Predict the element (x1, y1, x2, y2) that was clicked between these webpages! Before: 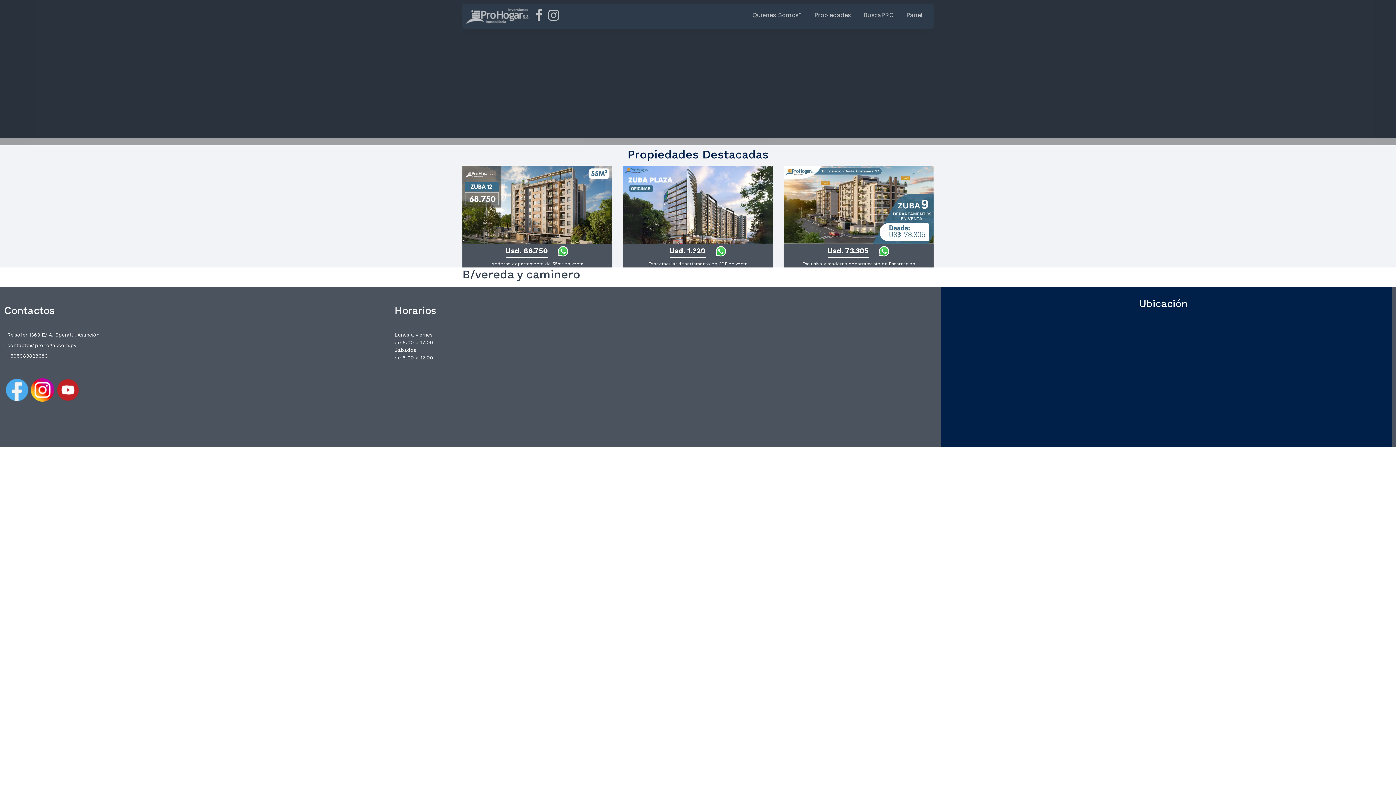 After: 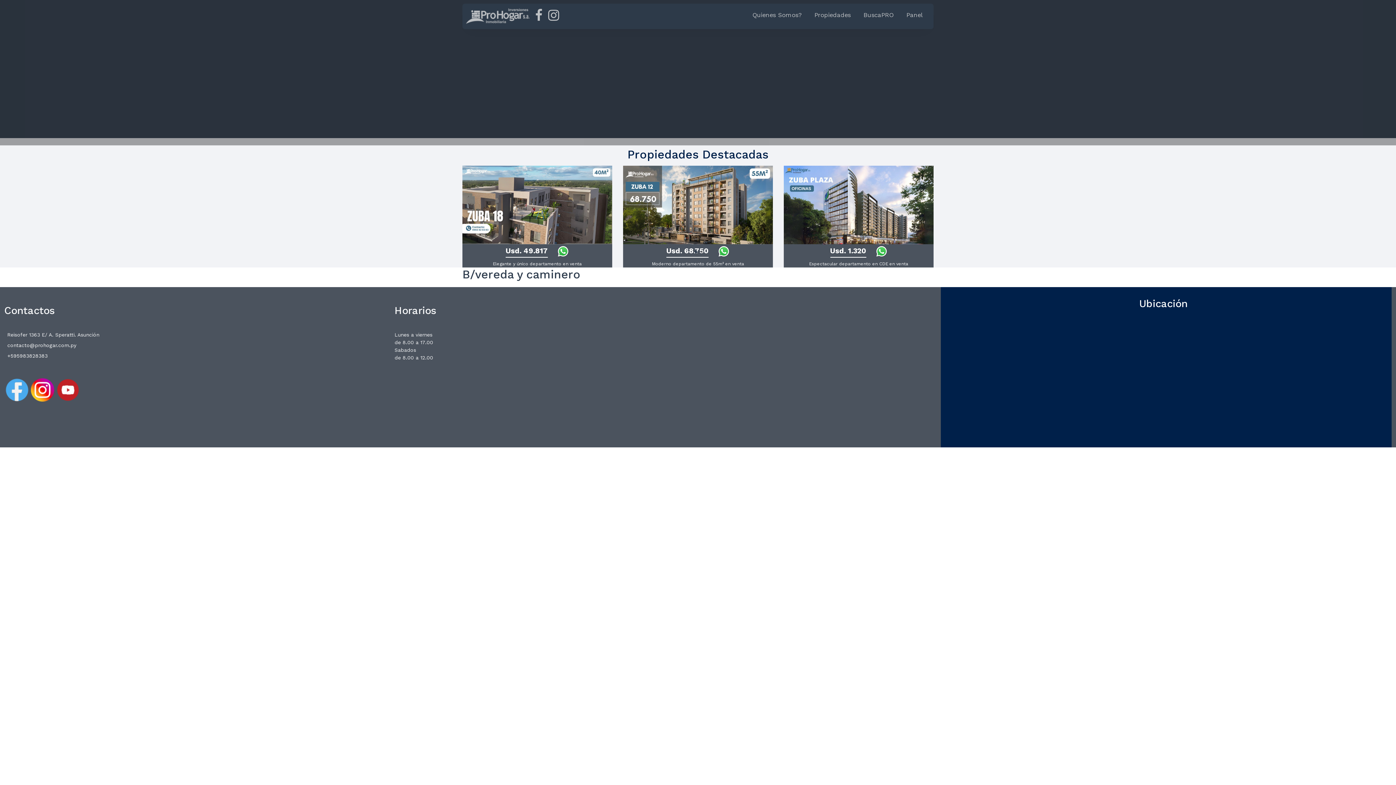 Action: label: Carousel Page 1 bbox: (693, 250, 697, 251)